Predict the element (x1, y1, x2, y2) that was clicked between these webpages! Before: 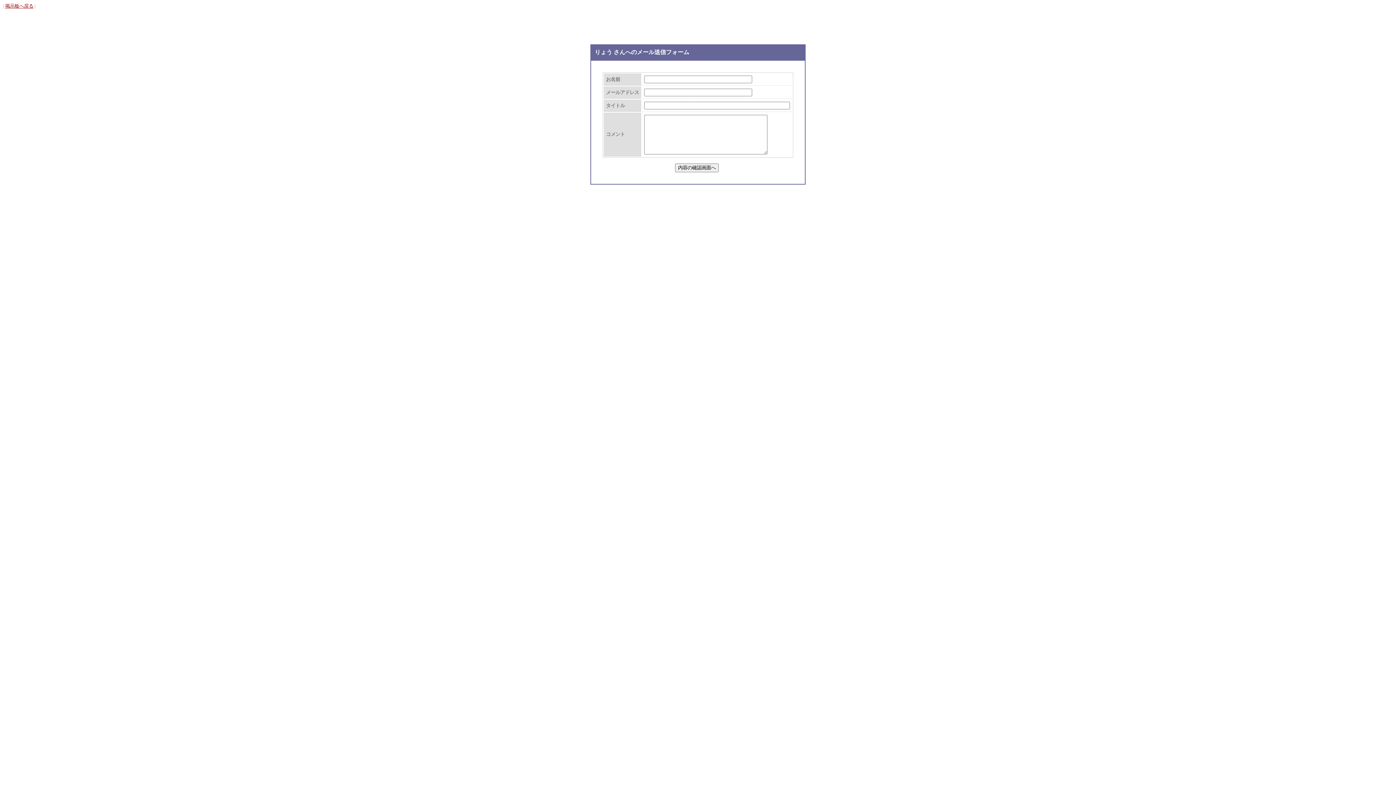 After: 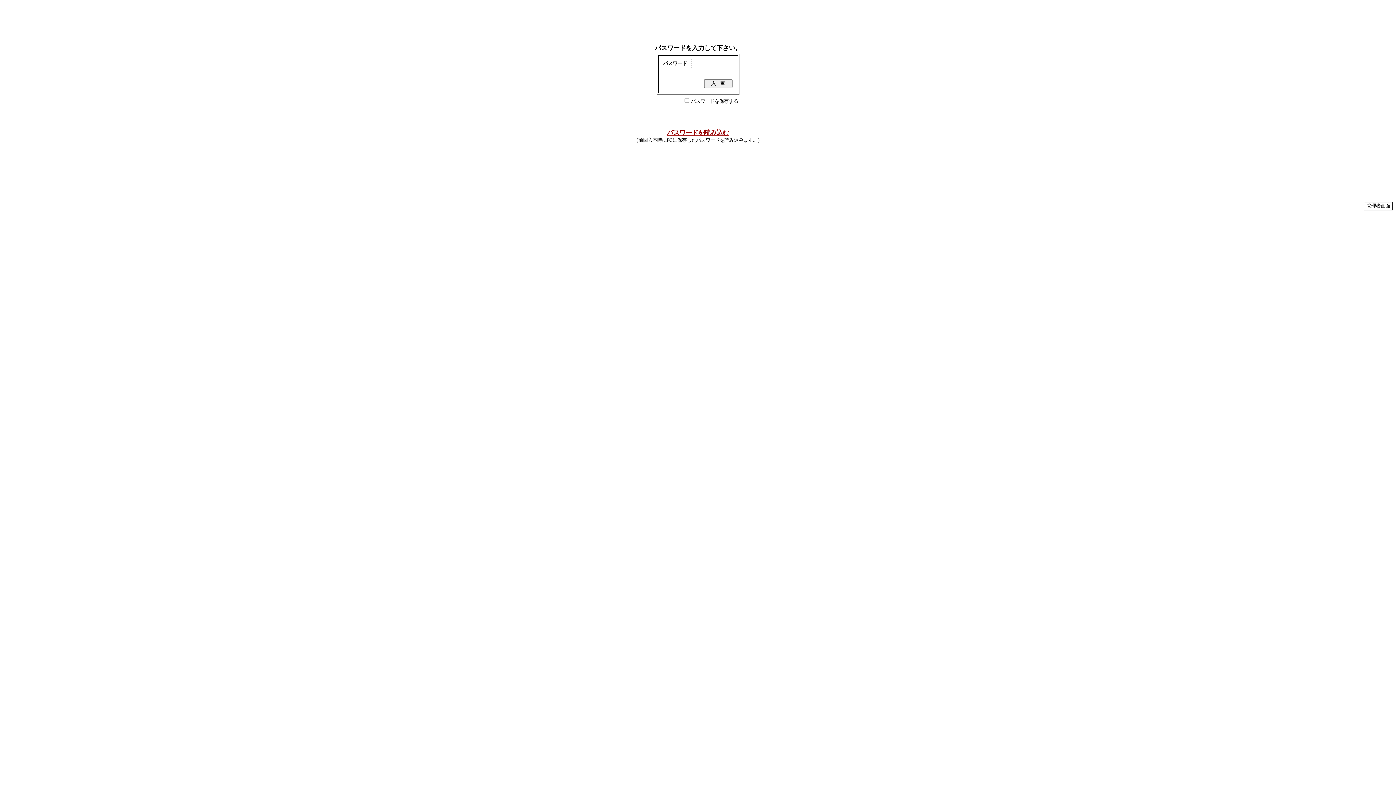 Action: bbox: (5, 3, 33, 8) label: 掲示板へ戻る